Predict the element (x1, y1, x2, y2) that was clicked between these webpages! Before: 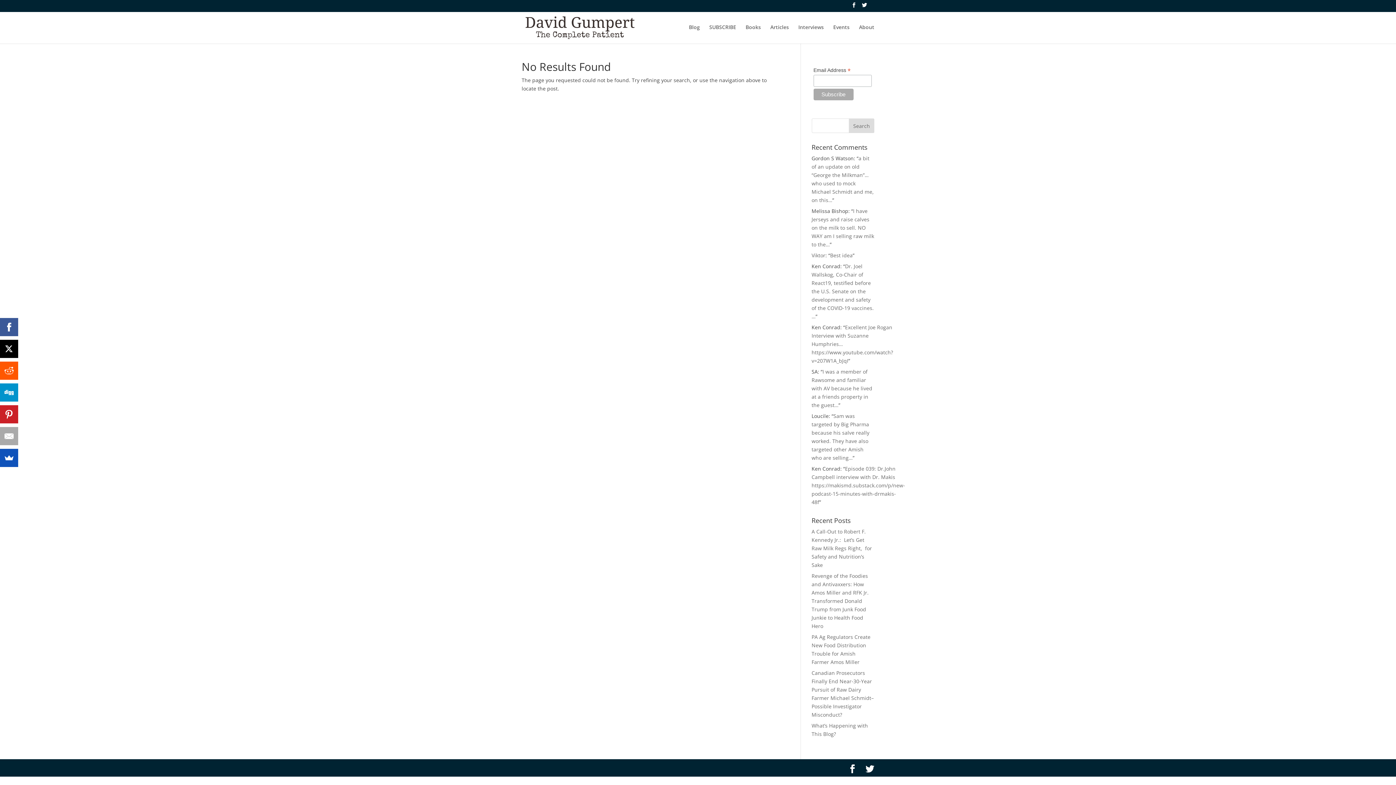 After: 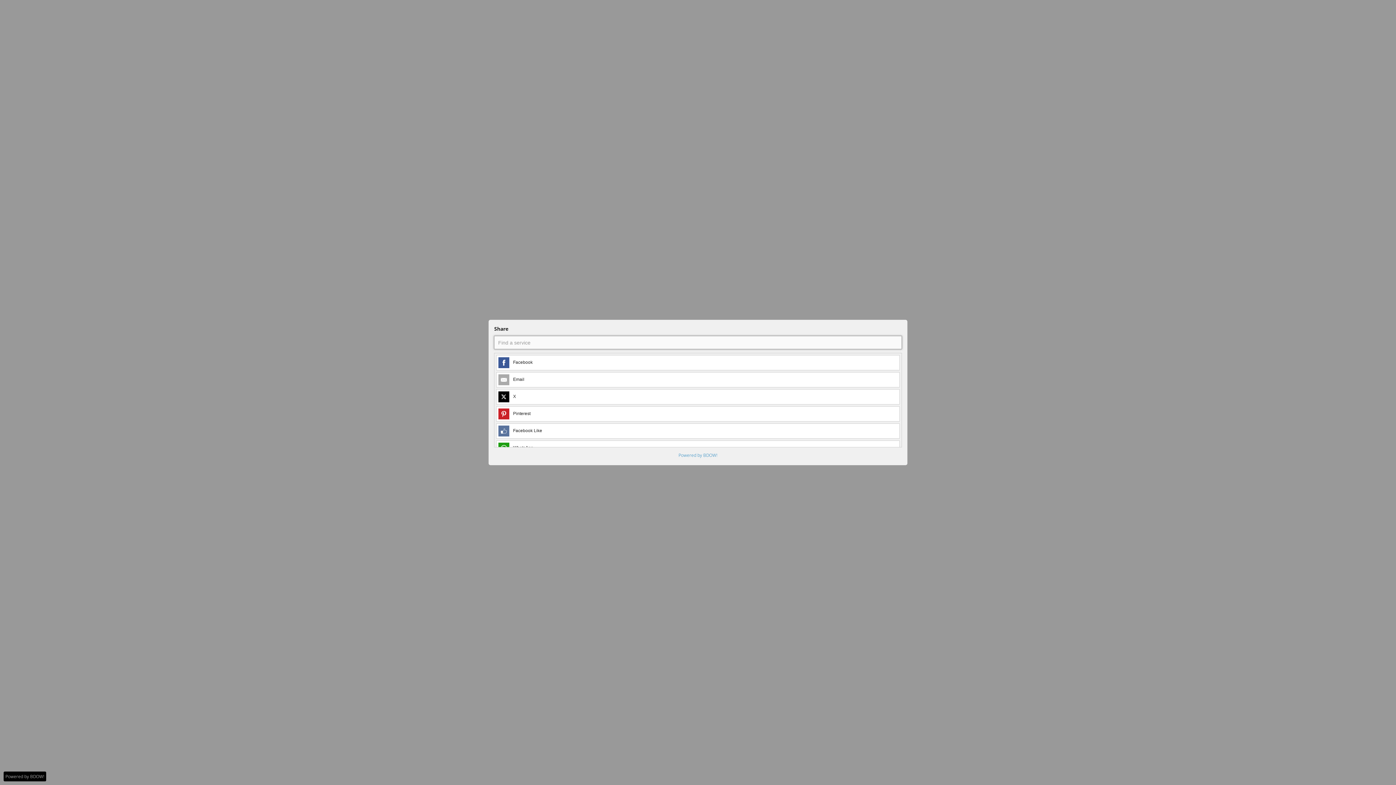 Action: bbox: (0, 449, 18, 467)